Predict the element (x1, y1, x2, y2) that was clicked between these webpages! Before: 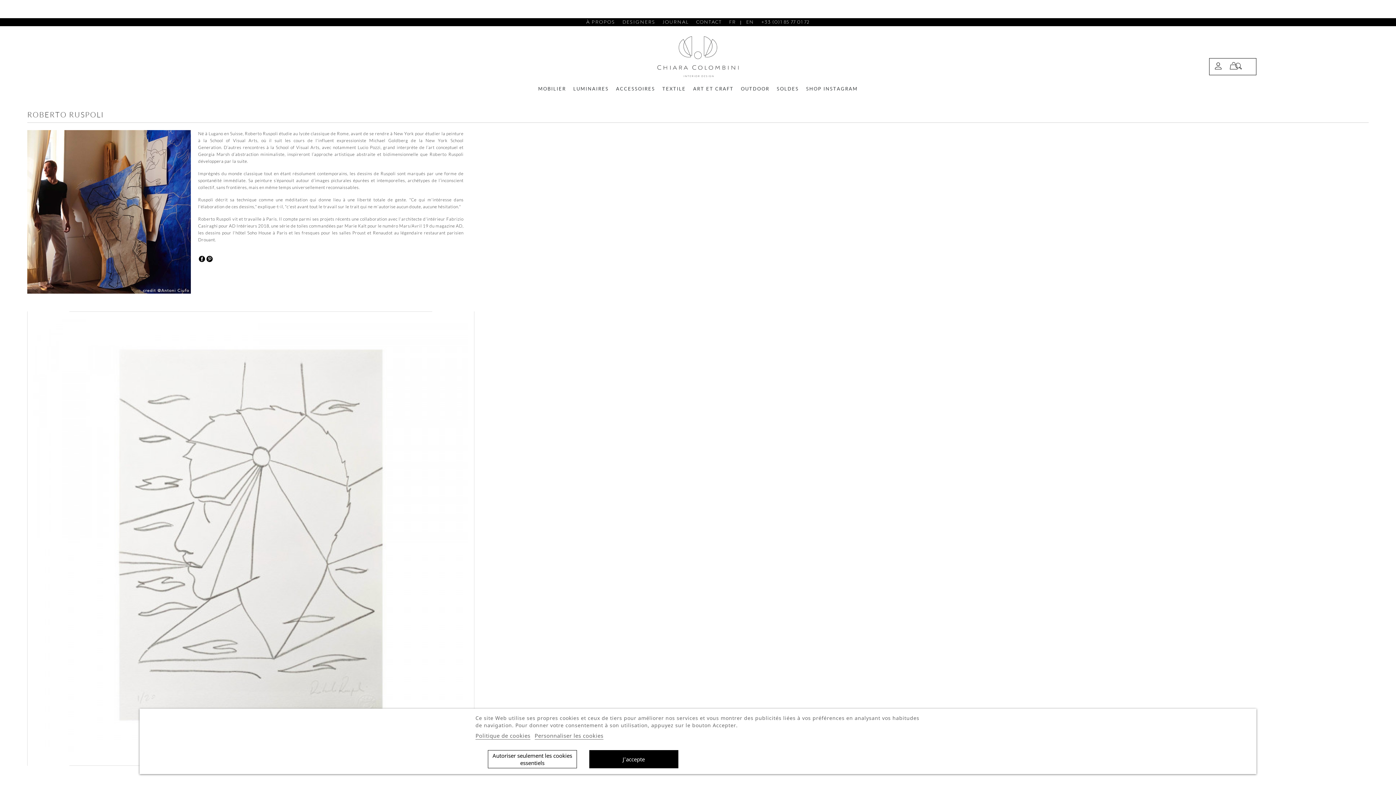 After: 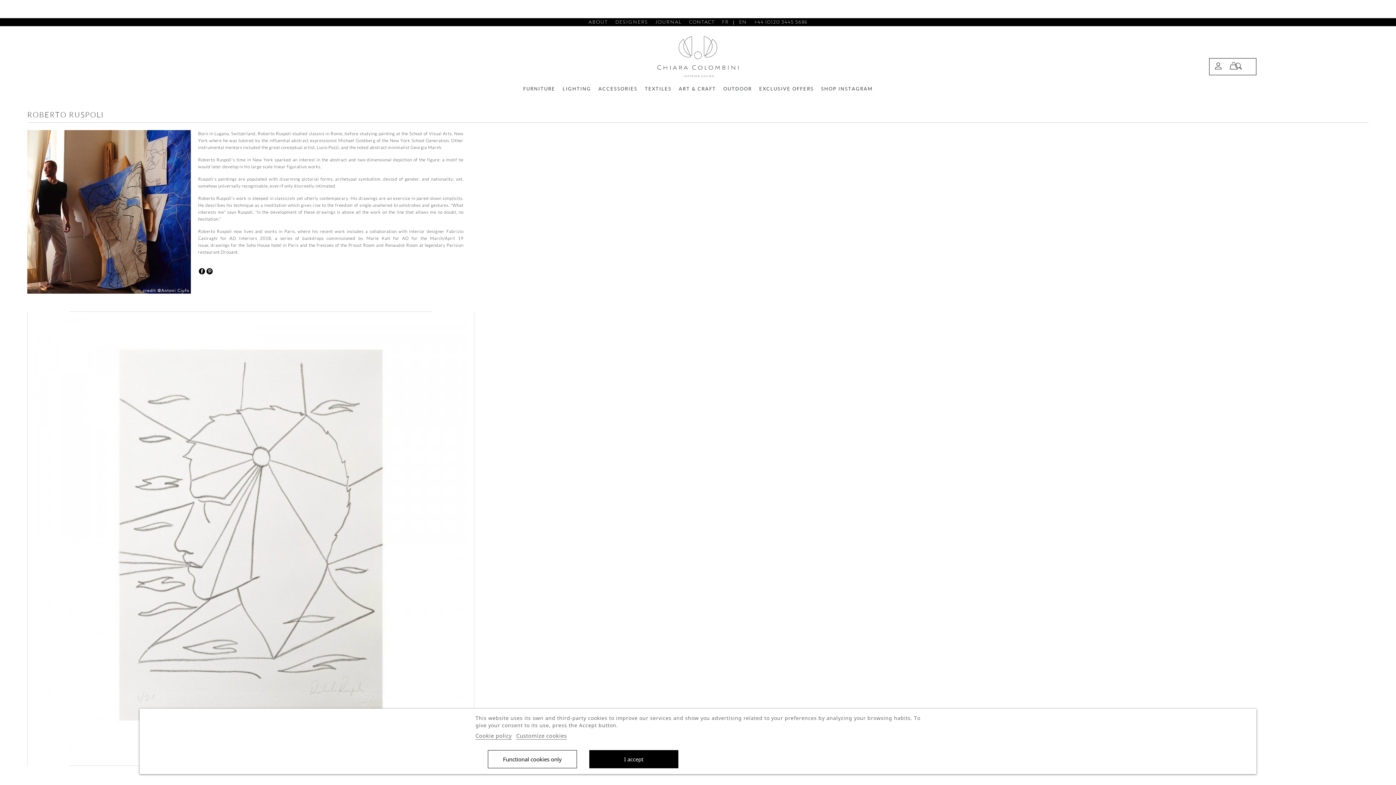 Action: bbox: (744, 18, 755, 26) label: EN